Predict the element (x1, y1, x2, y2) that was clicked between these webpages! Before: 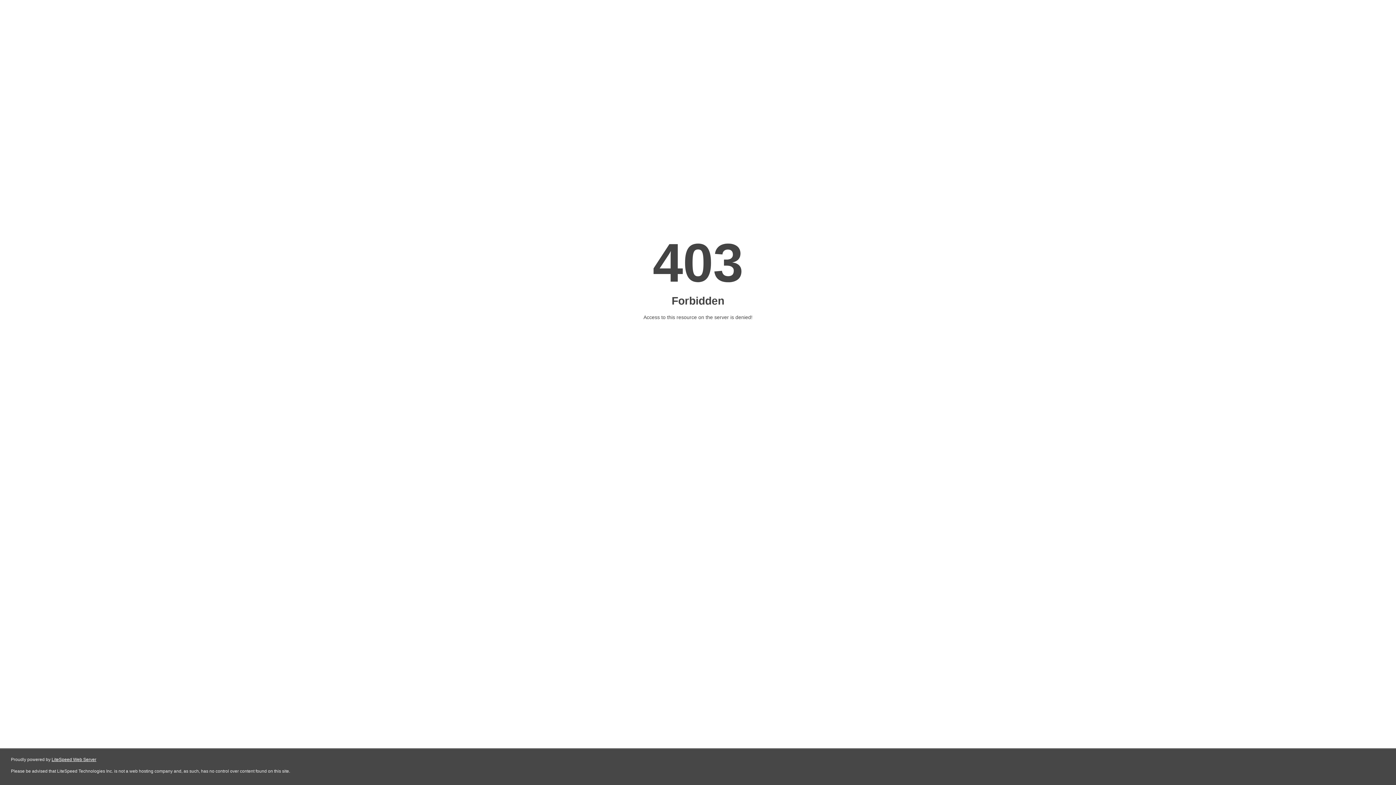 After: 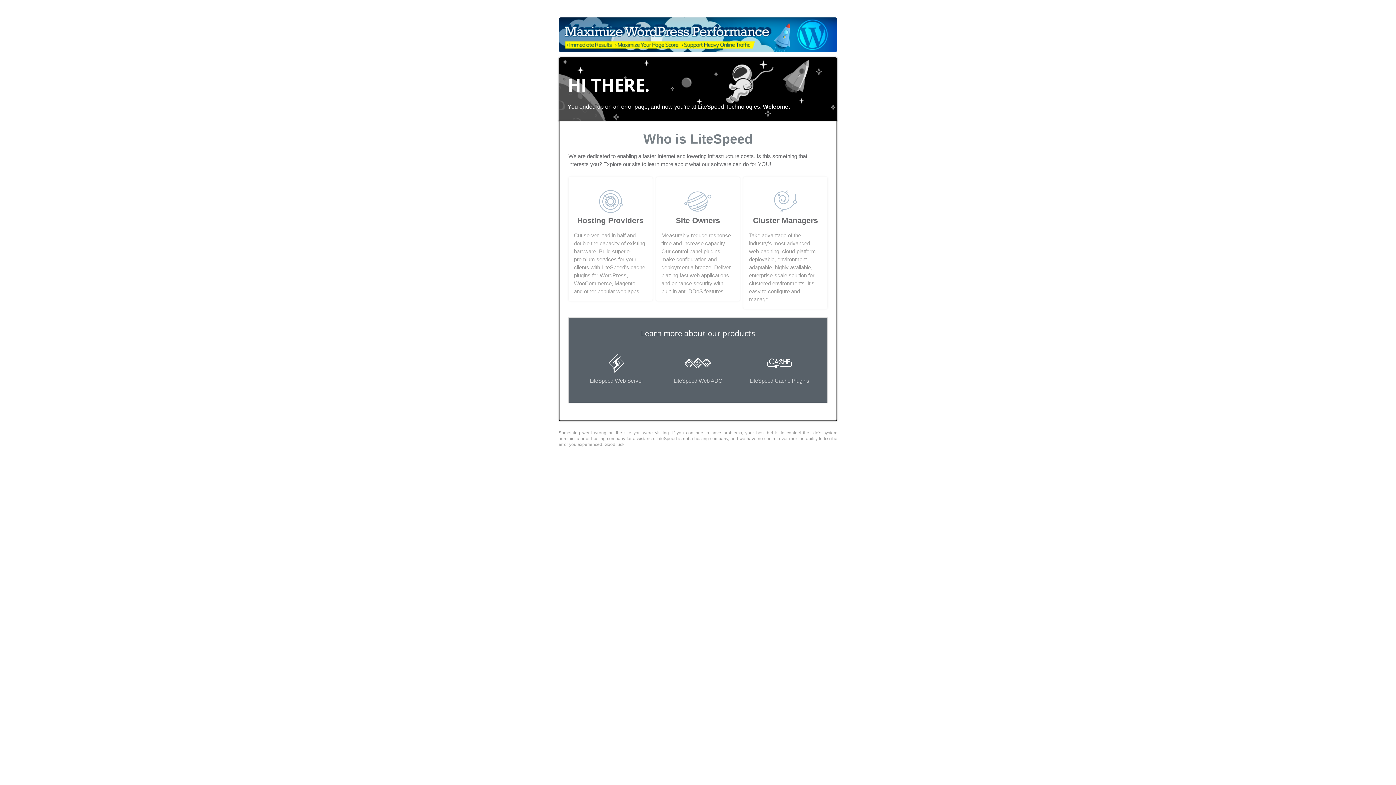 Action: bbox: (51, 757, 96, 762) label: LiteSpeed Web Server